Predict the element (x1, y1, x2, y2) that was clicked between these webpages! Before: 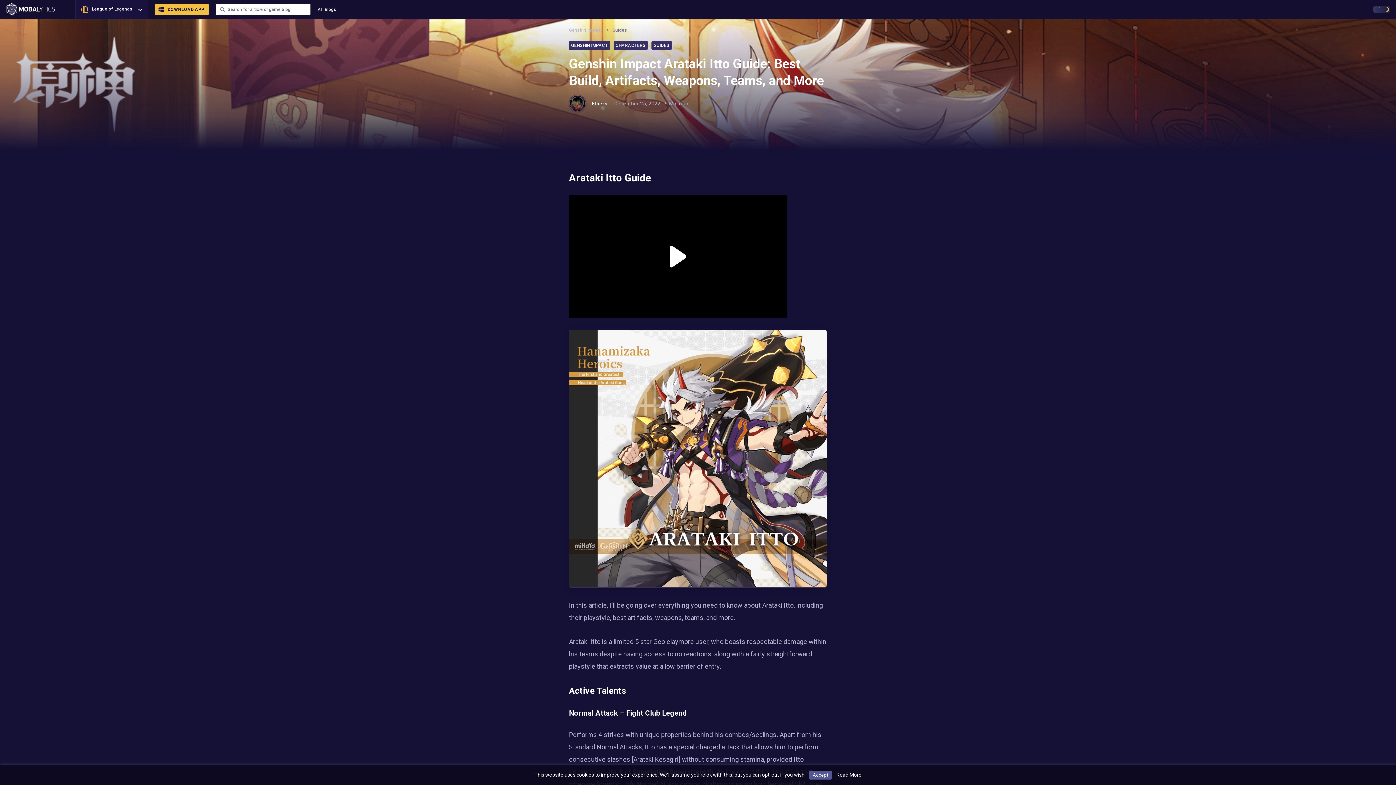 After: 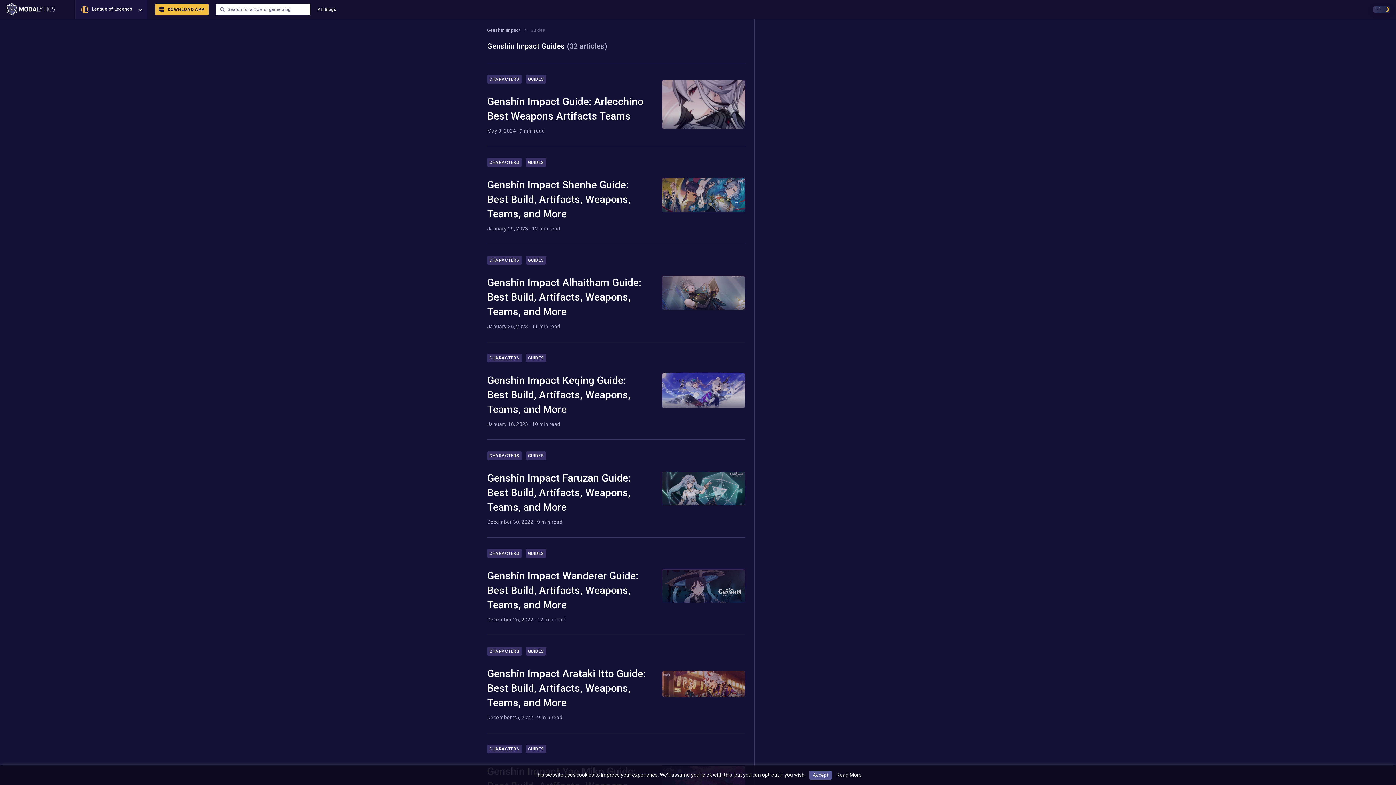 Action: bbox: (612, 27, 627, 32) label: Guides